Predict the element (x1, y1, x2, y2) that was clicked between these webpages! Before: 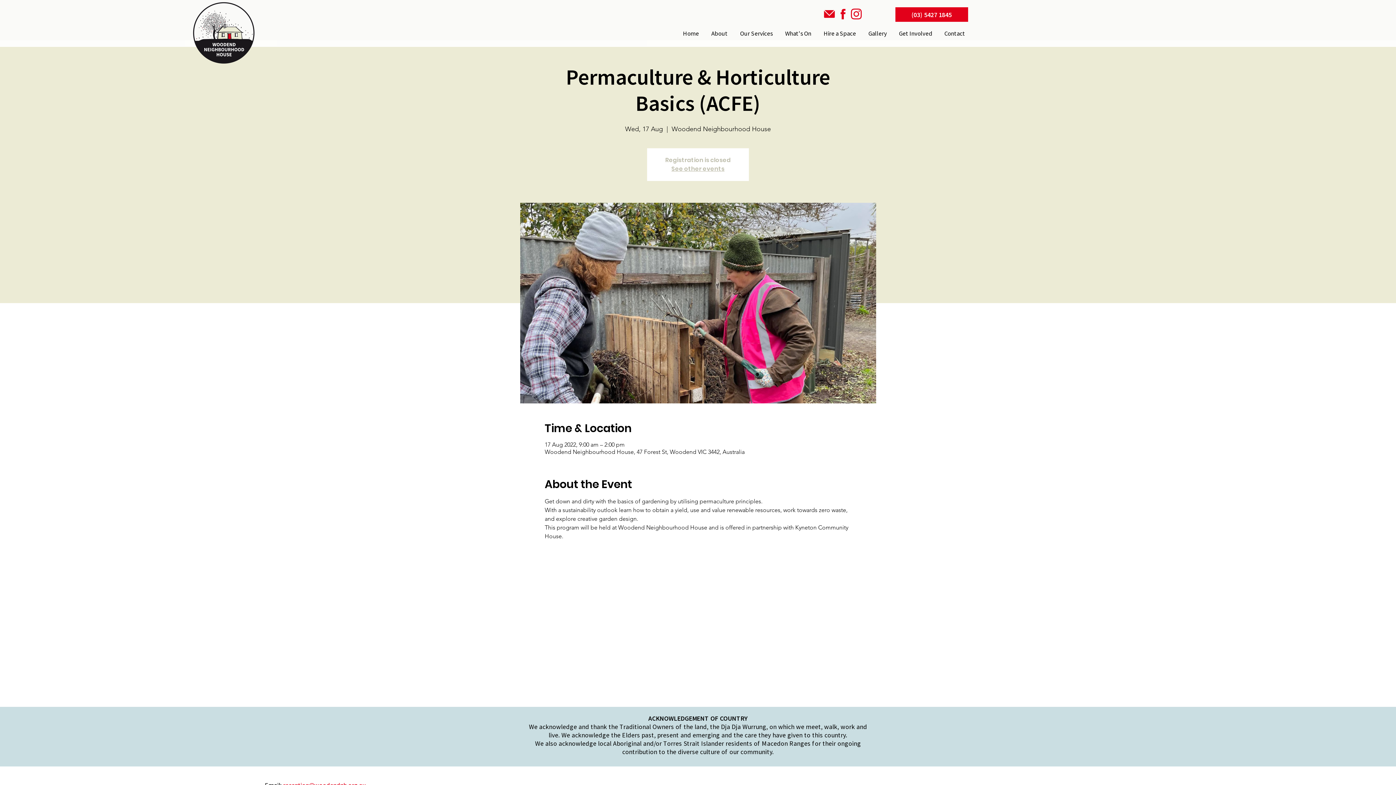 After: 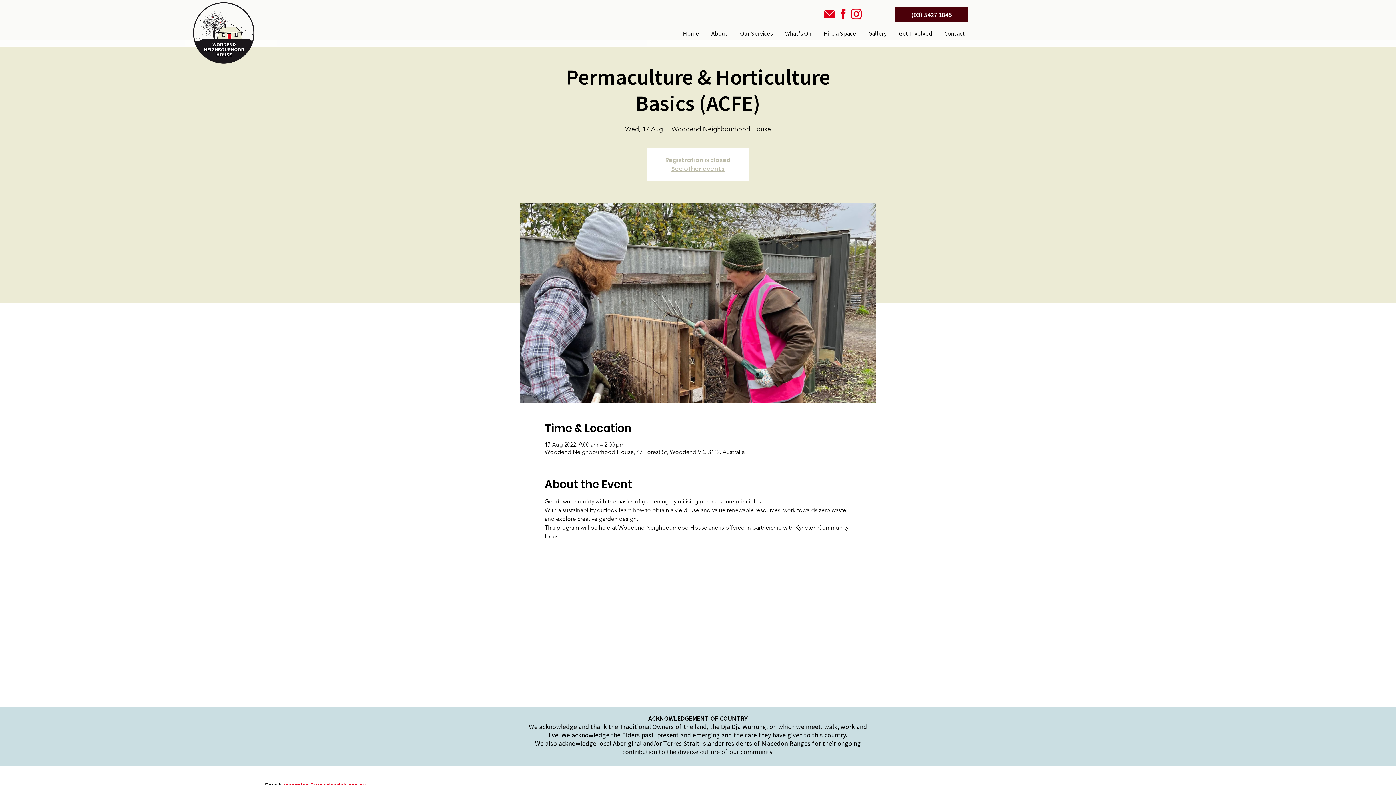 Action: label: (03) 5427 1845 bbox: (895, 7, 968, 21)